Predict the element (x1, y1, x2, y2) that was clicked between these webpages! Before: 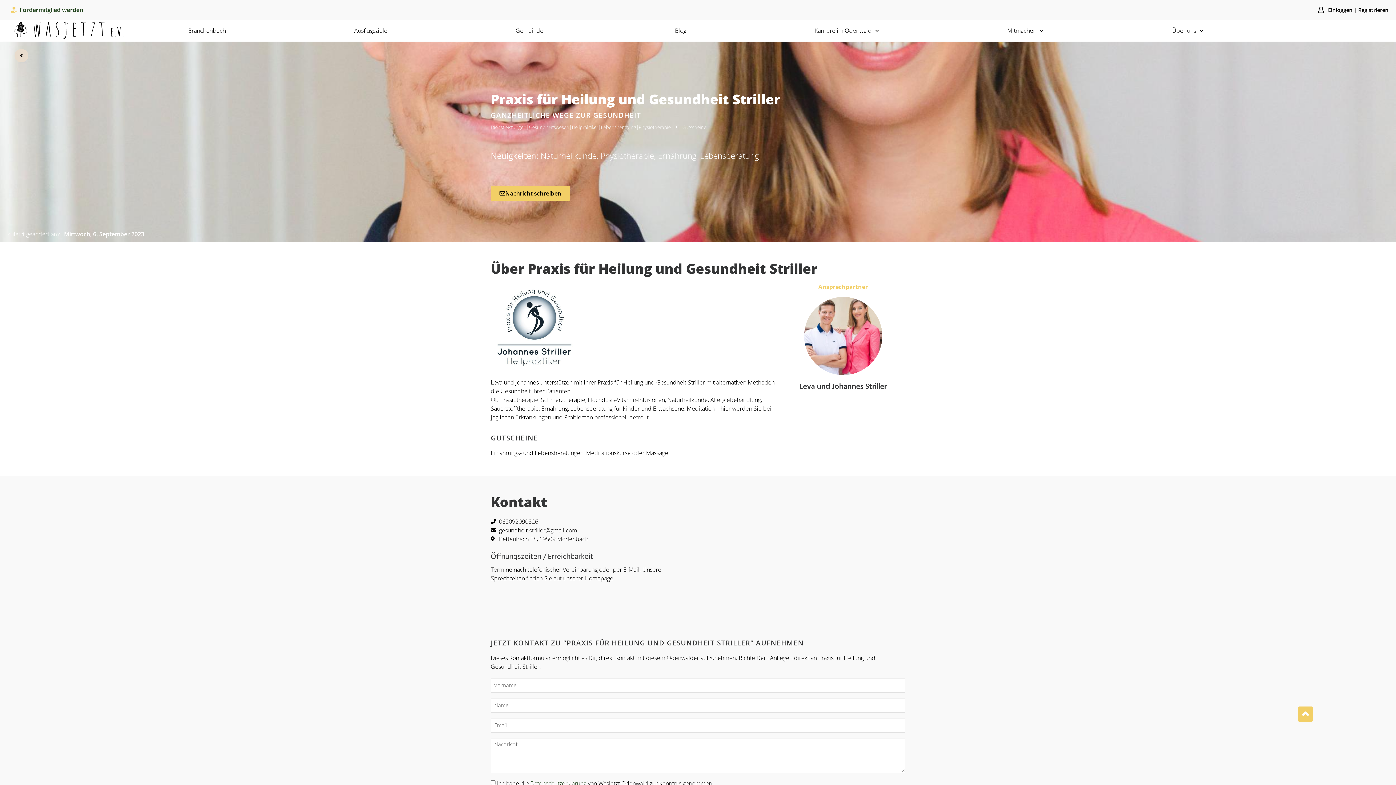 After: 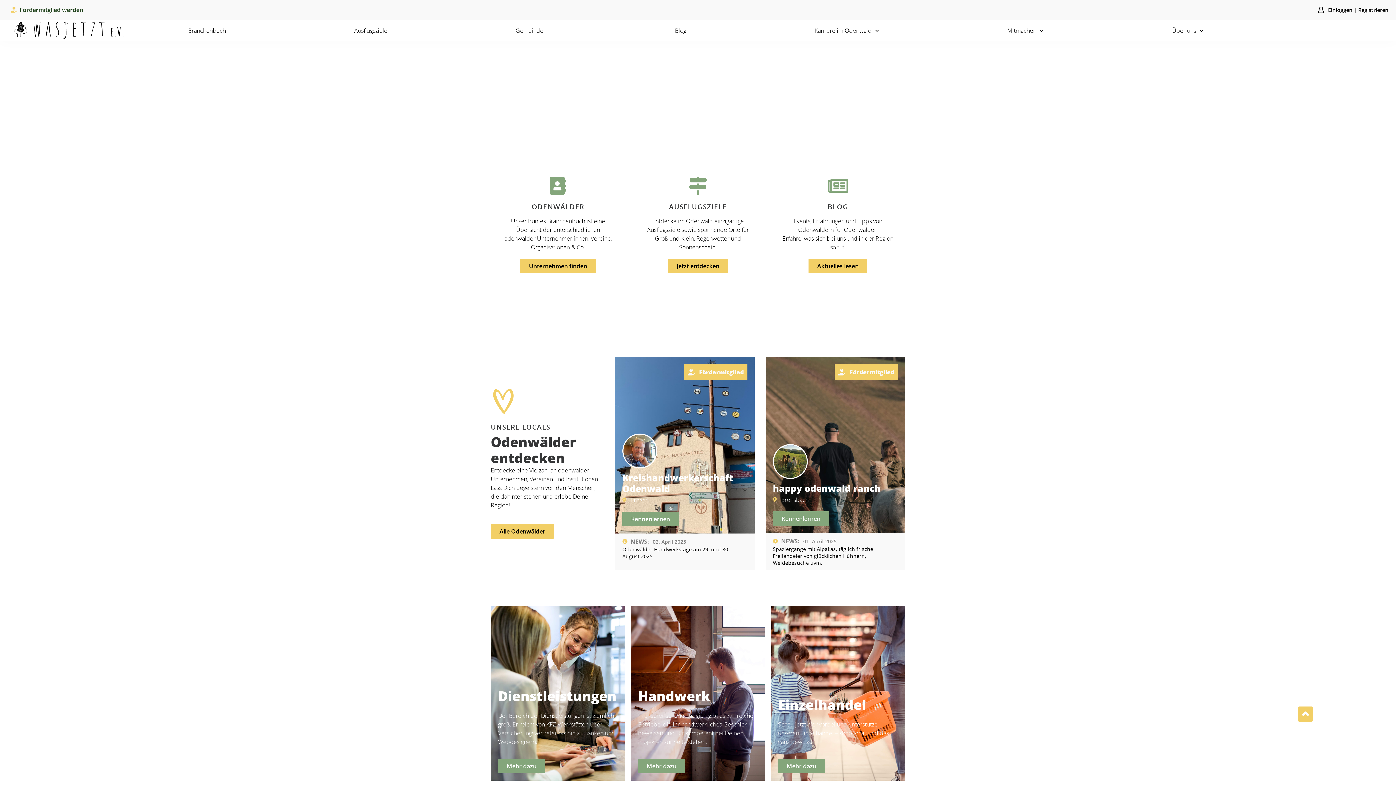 Action: bbox: (14, 22, 123, 39)